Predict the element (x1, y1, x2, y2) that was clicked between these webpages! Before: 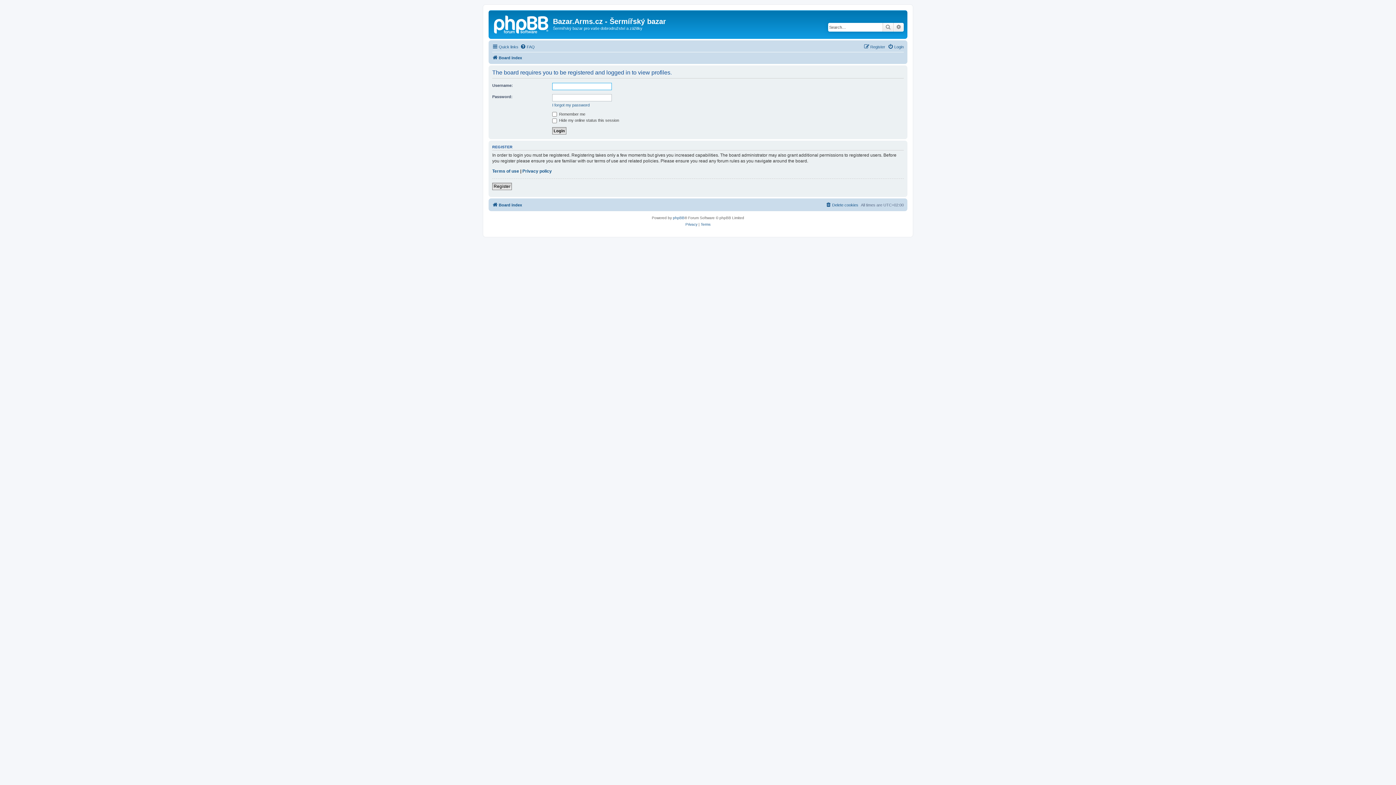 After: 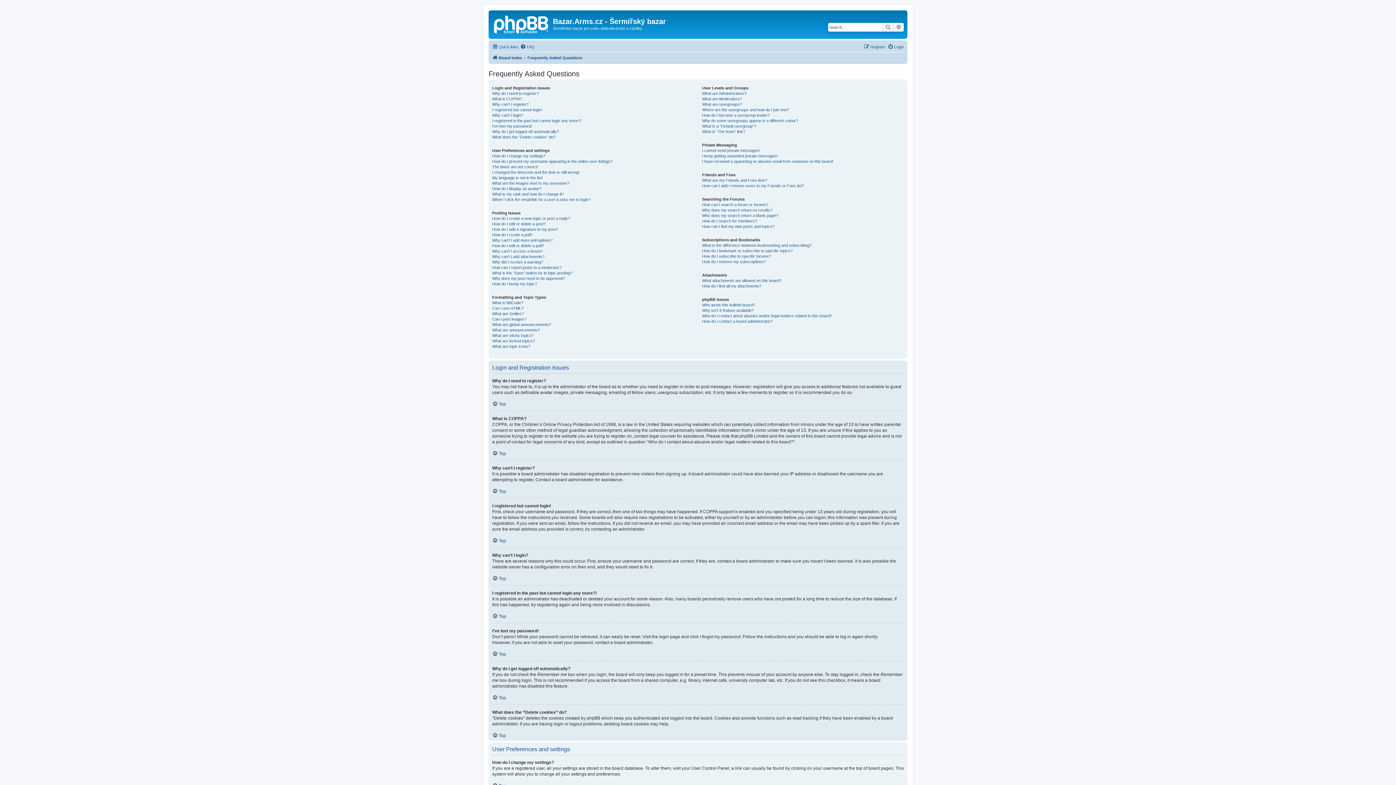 Action: label: FAQ bbox: (520, 42, 534, 51)